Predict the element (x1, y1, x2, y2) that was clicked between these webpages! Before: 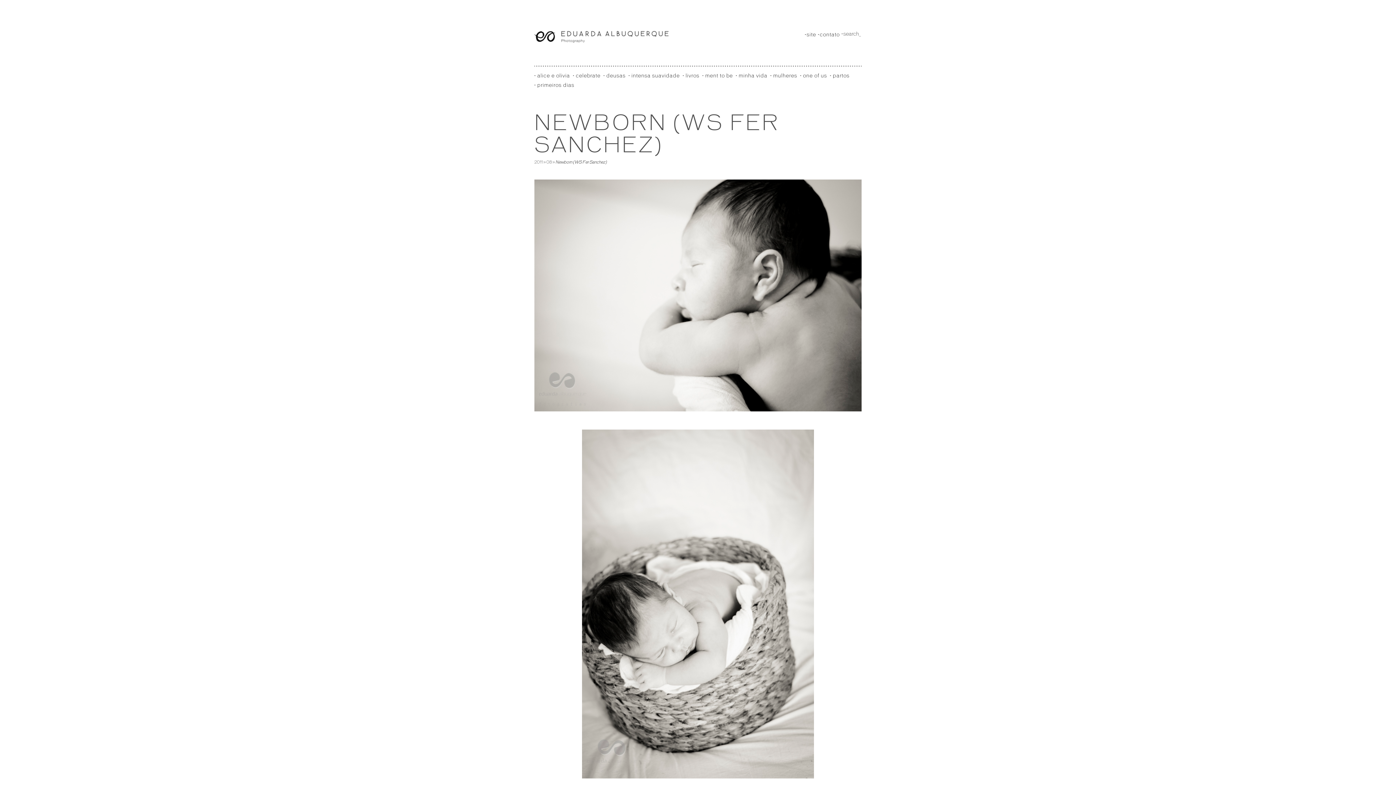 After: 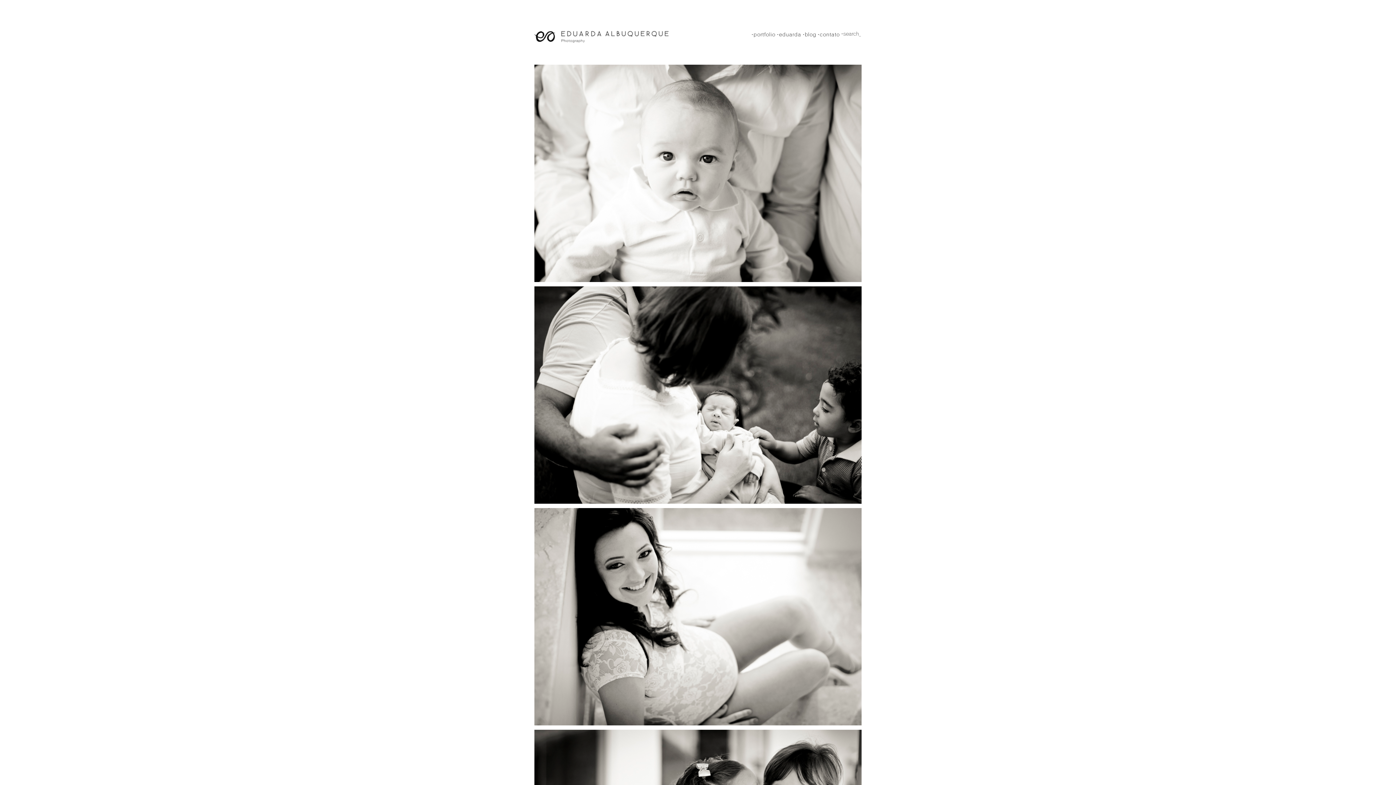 Action: bbox: (534, 30, 668, 42) label: Eduarda Albuquerque Photography